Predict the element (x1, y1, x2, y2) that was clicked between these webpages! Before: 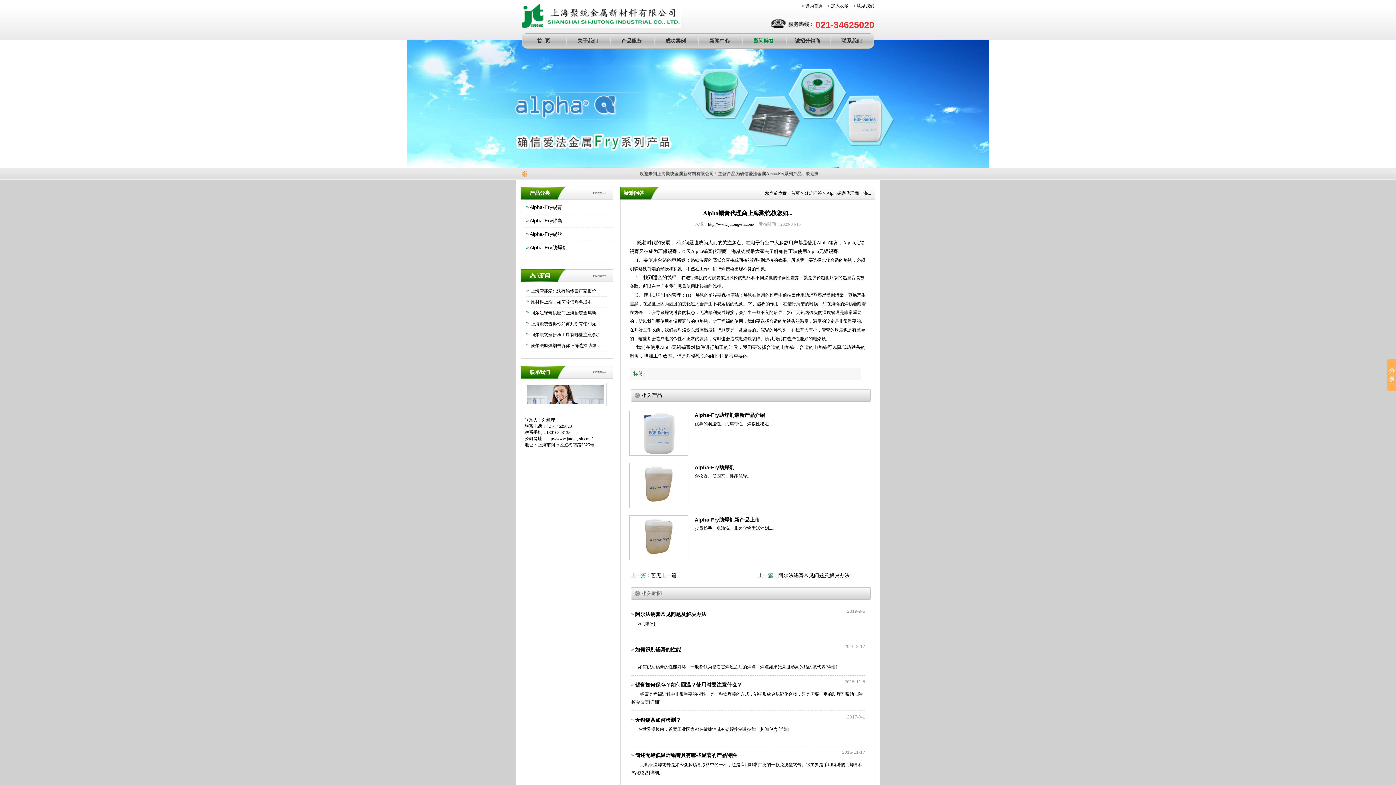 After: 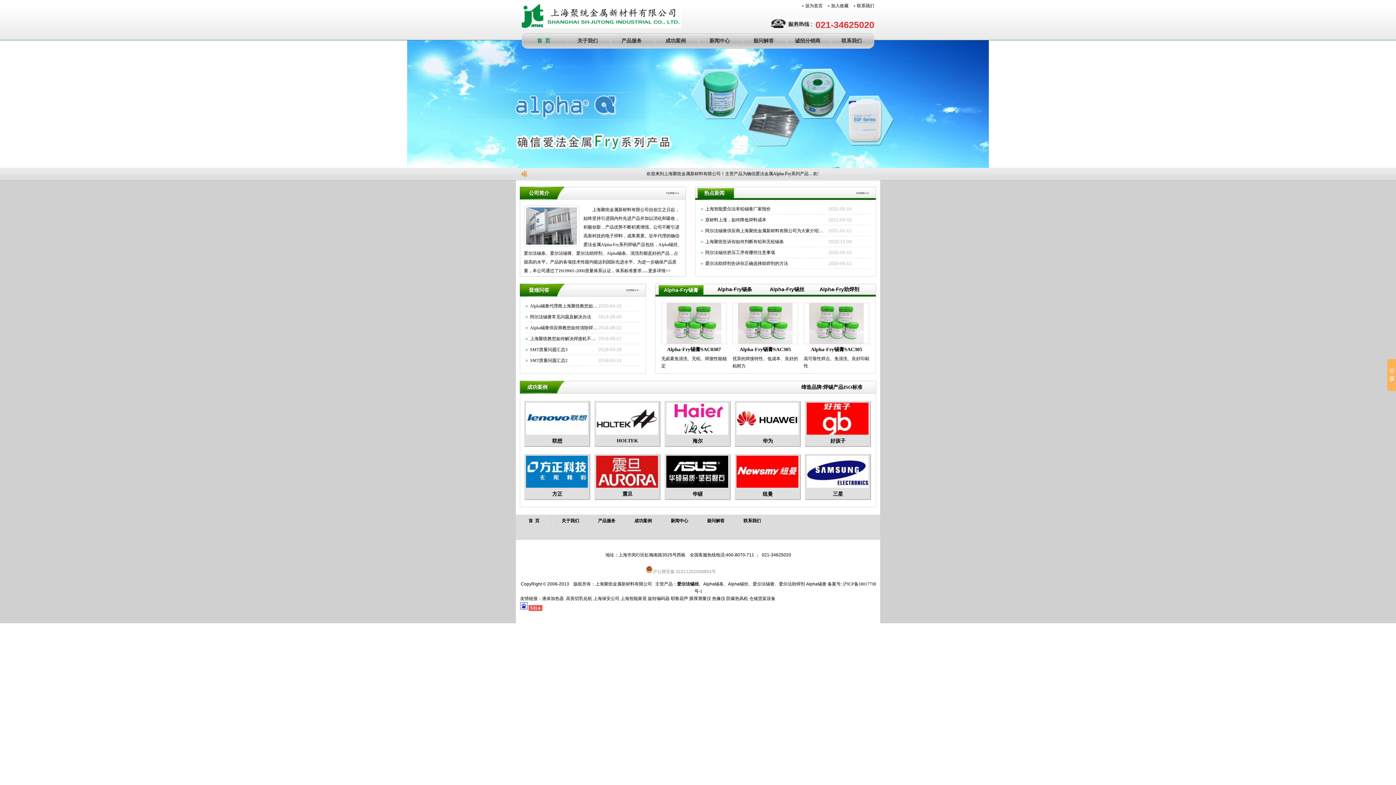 Action: bbox: (546, 436, 592, 441) label: http://www.jutong-sh.com/